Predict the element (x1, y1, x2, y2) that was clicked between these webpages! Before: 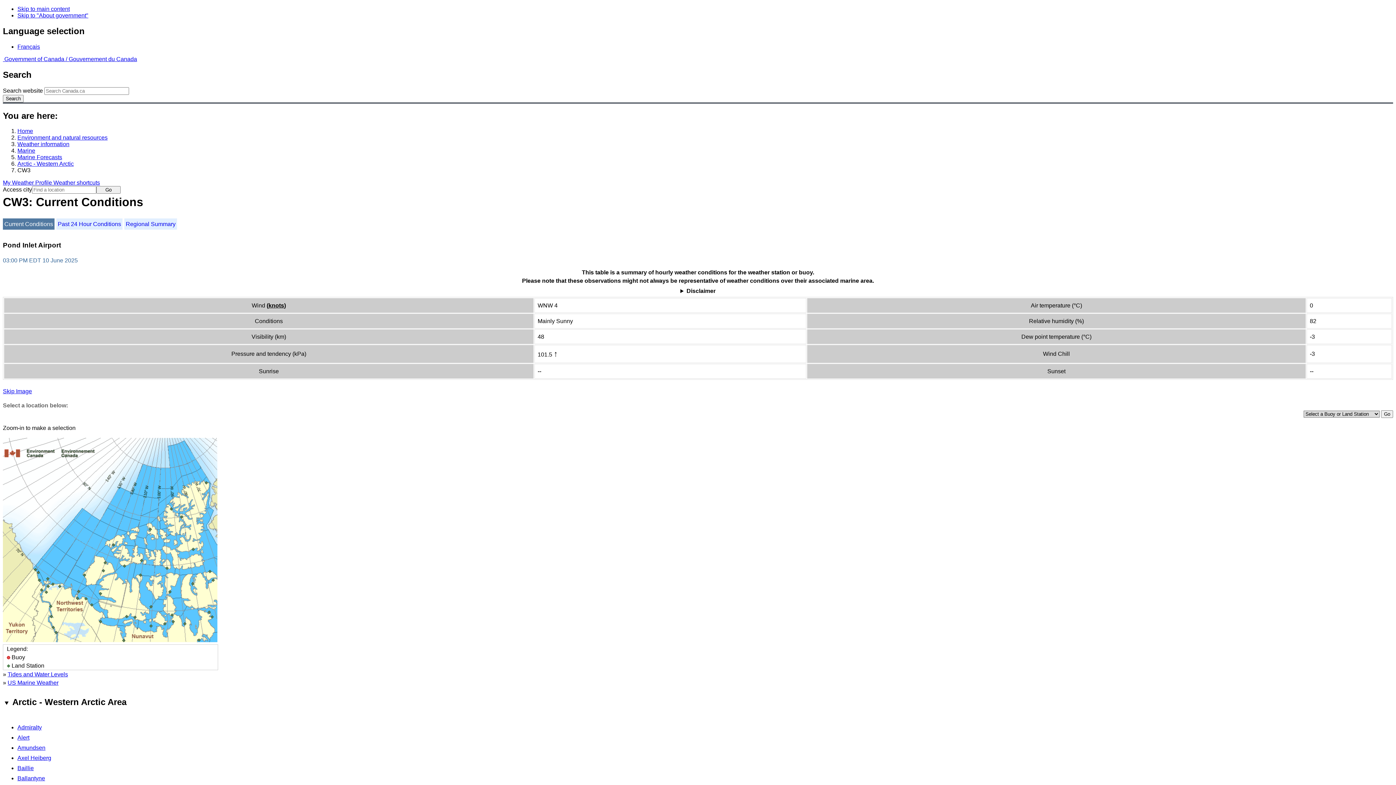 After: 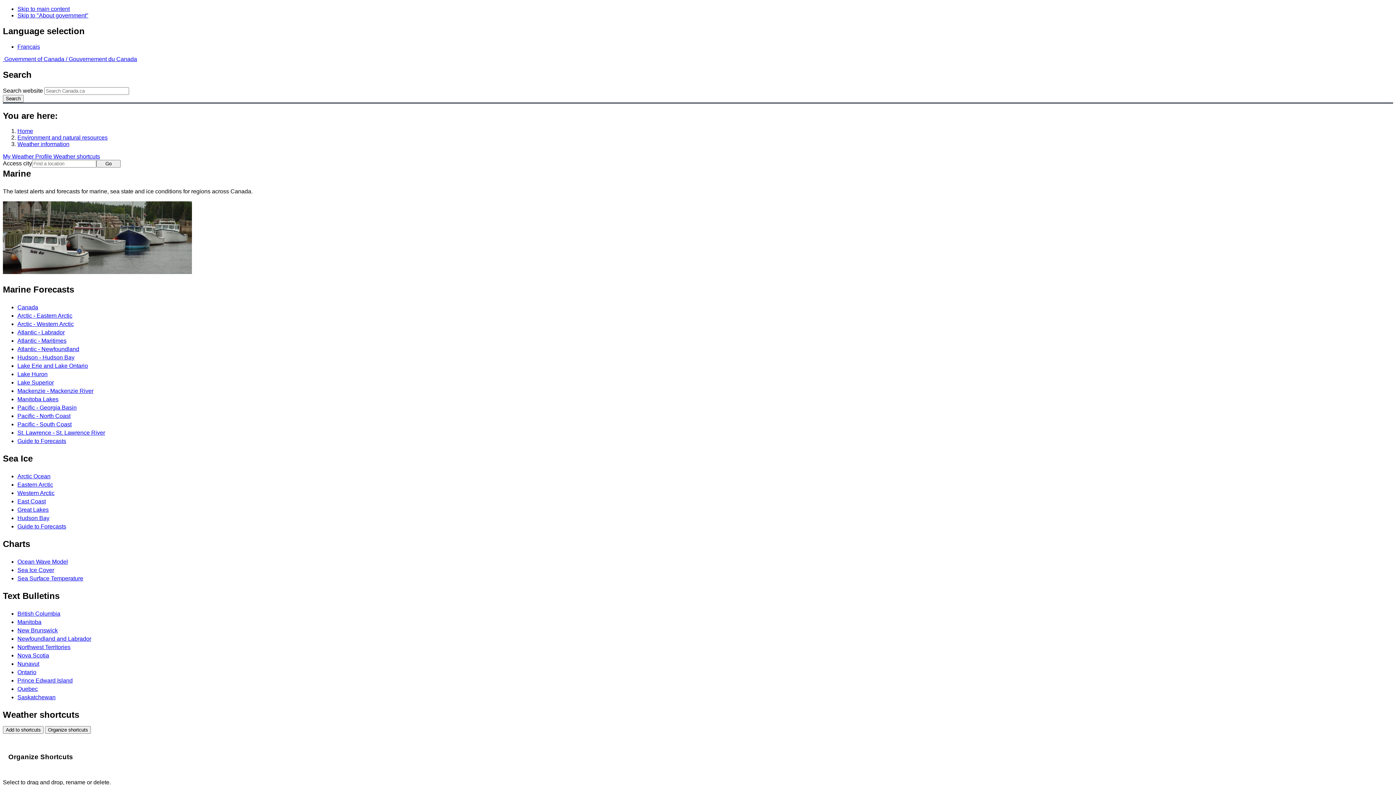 Action: label: Marine bbox: (17, 147, 35, 153)